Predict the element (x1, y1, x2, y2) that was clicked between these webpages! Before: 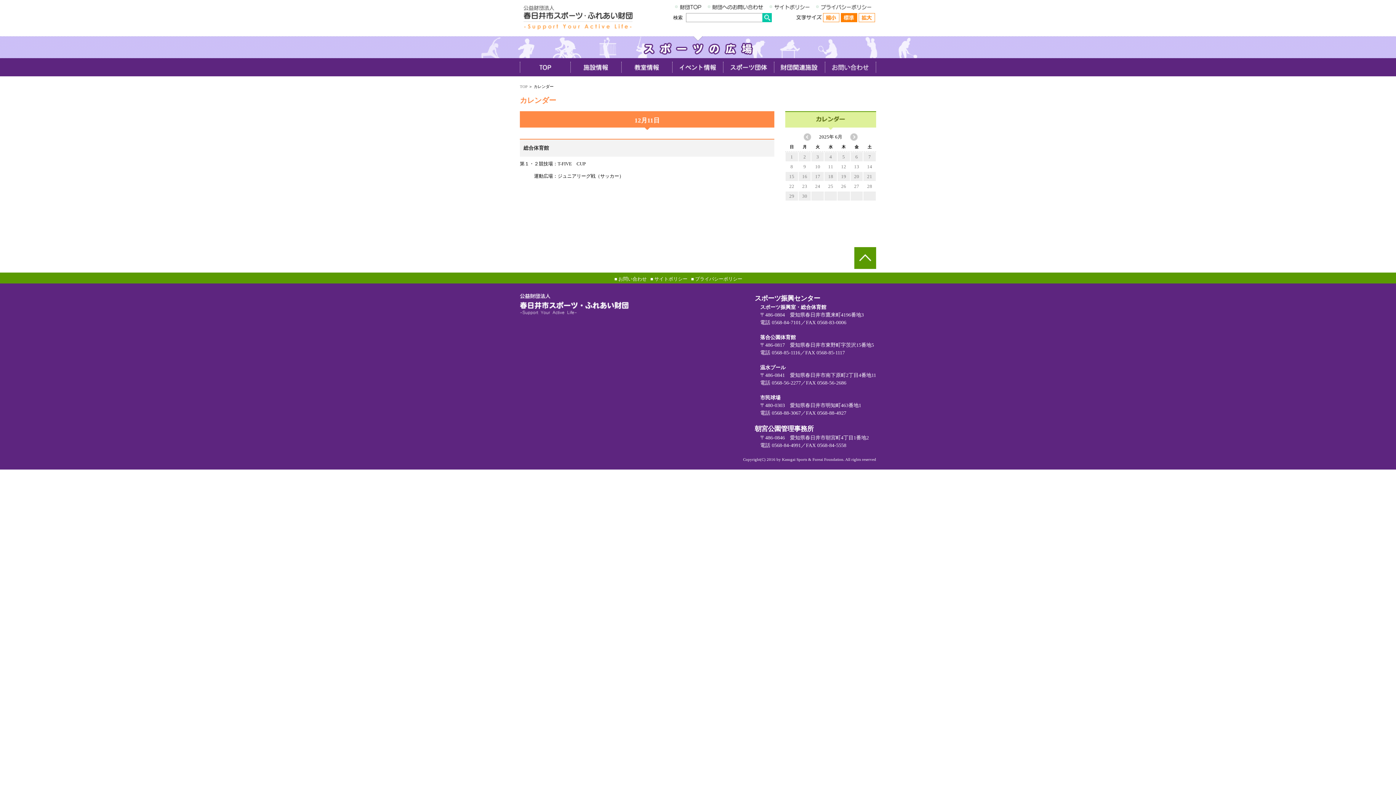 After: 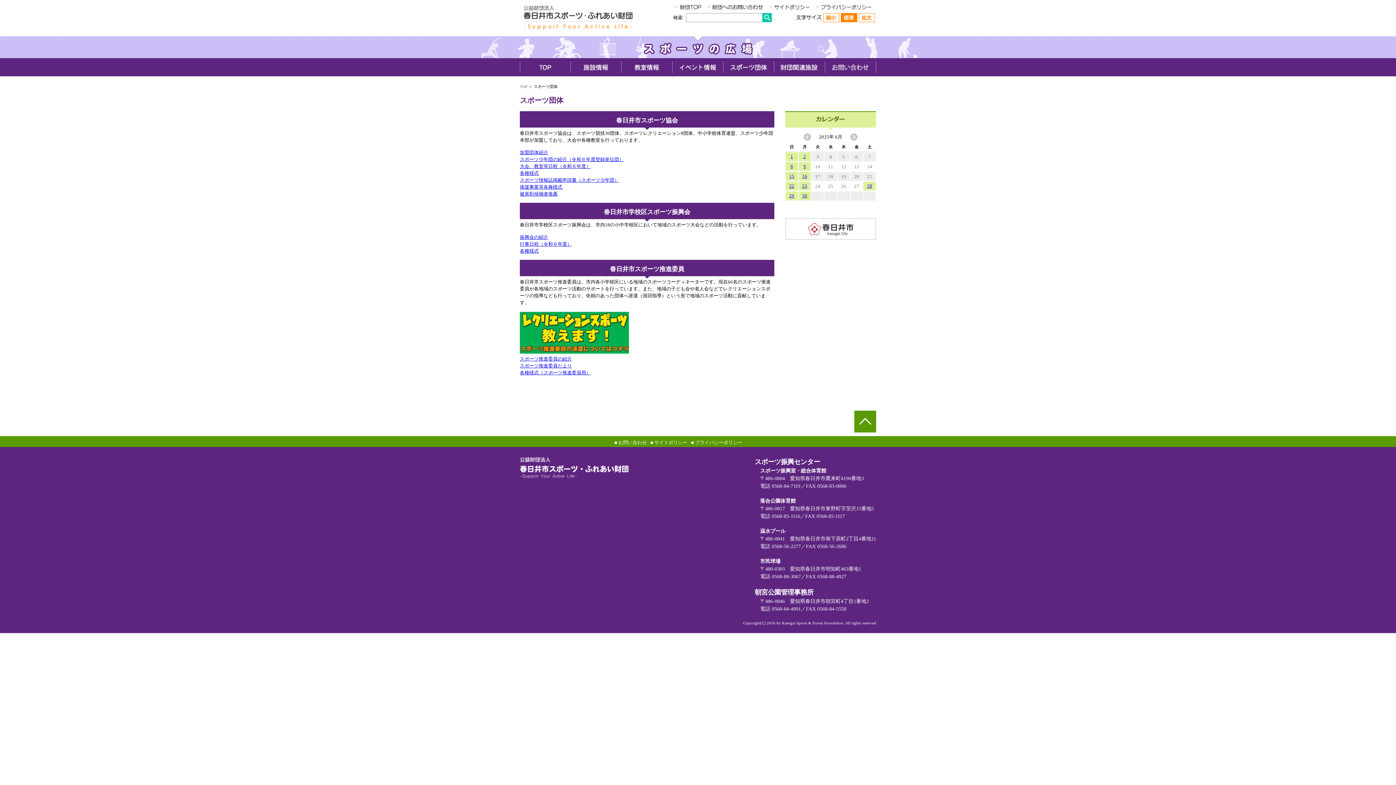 Action: label: スポーツ団体 bbox: (723, 58, 774, 76)